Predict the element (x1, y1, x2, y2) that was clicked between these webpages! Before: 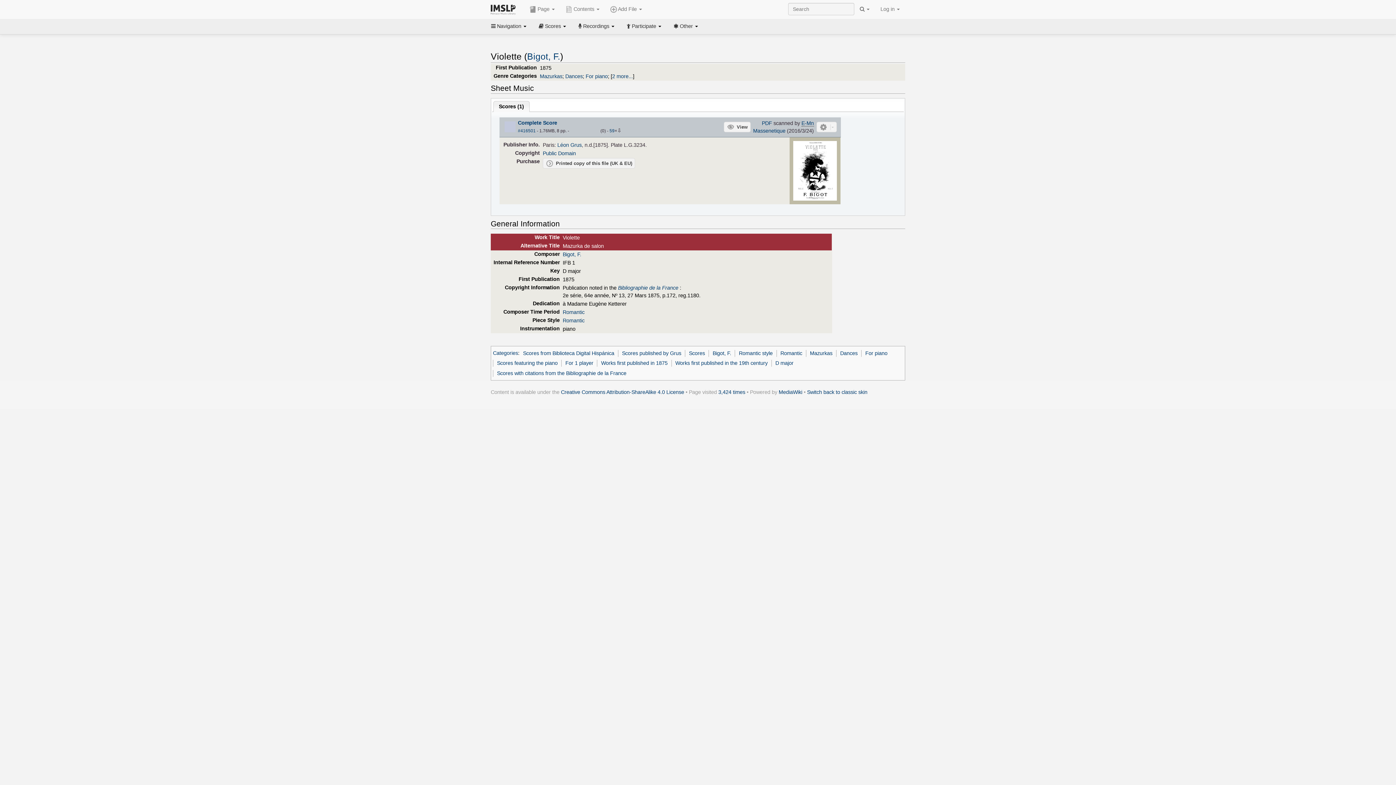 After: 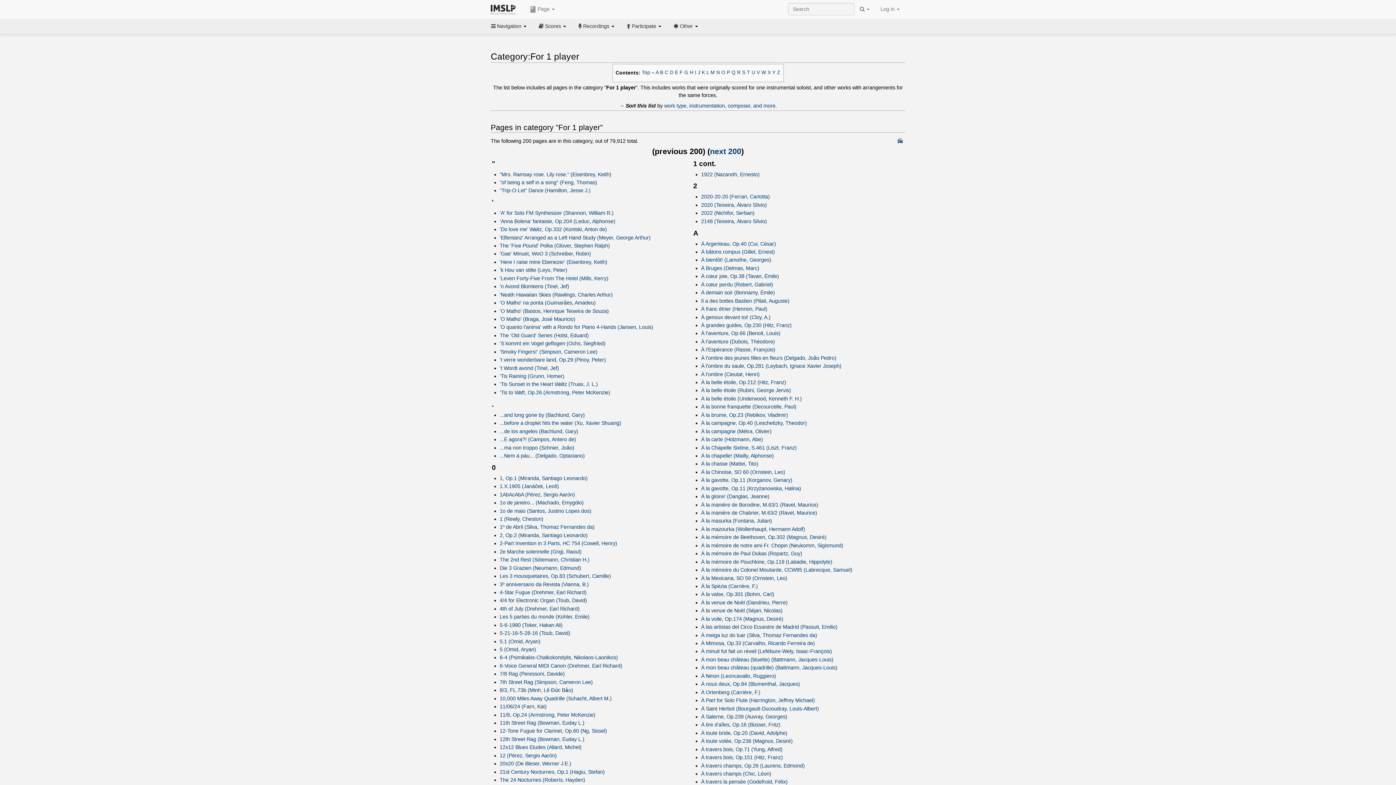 Action: label: For 1 player bbox: (565, 360, 593, 366)